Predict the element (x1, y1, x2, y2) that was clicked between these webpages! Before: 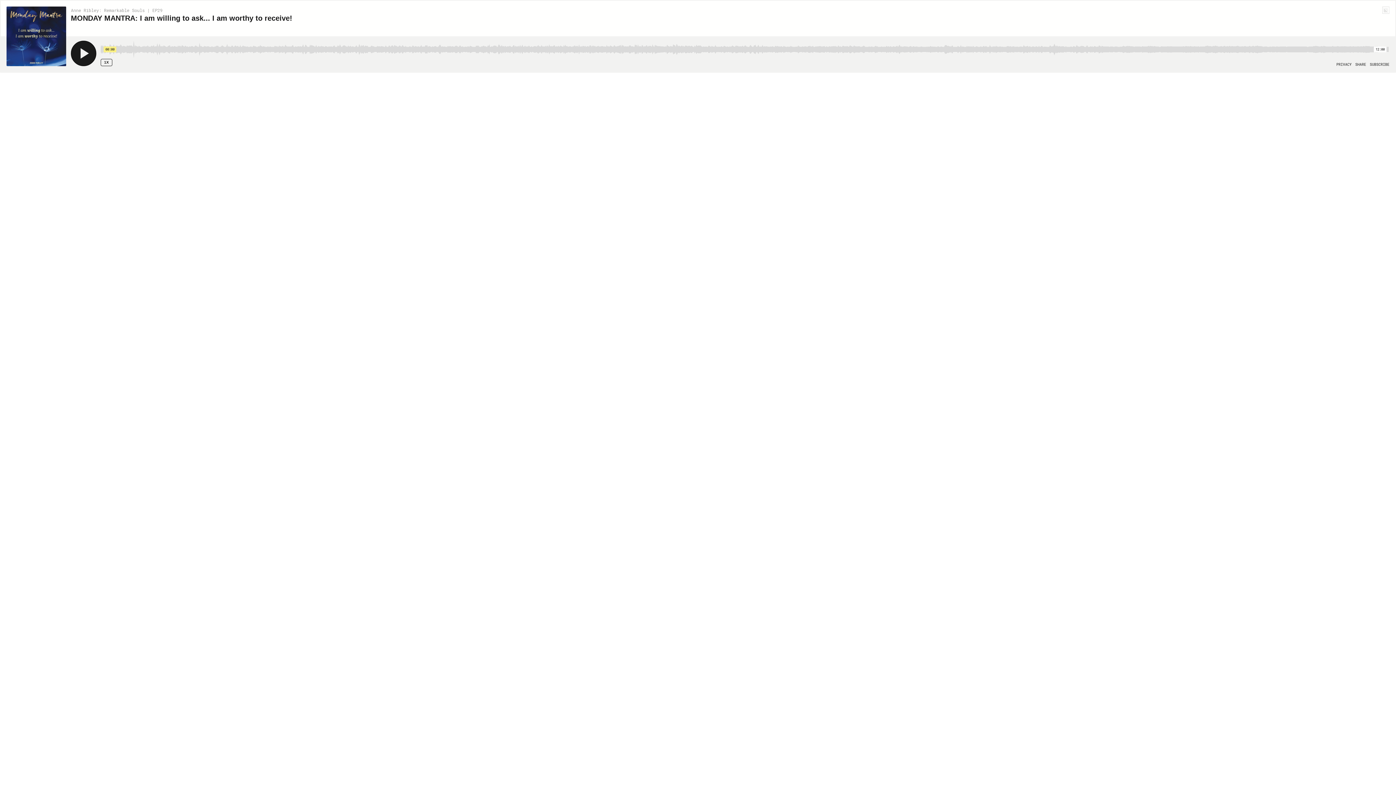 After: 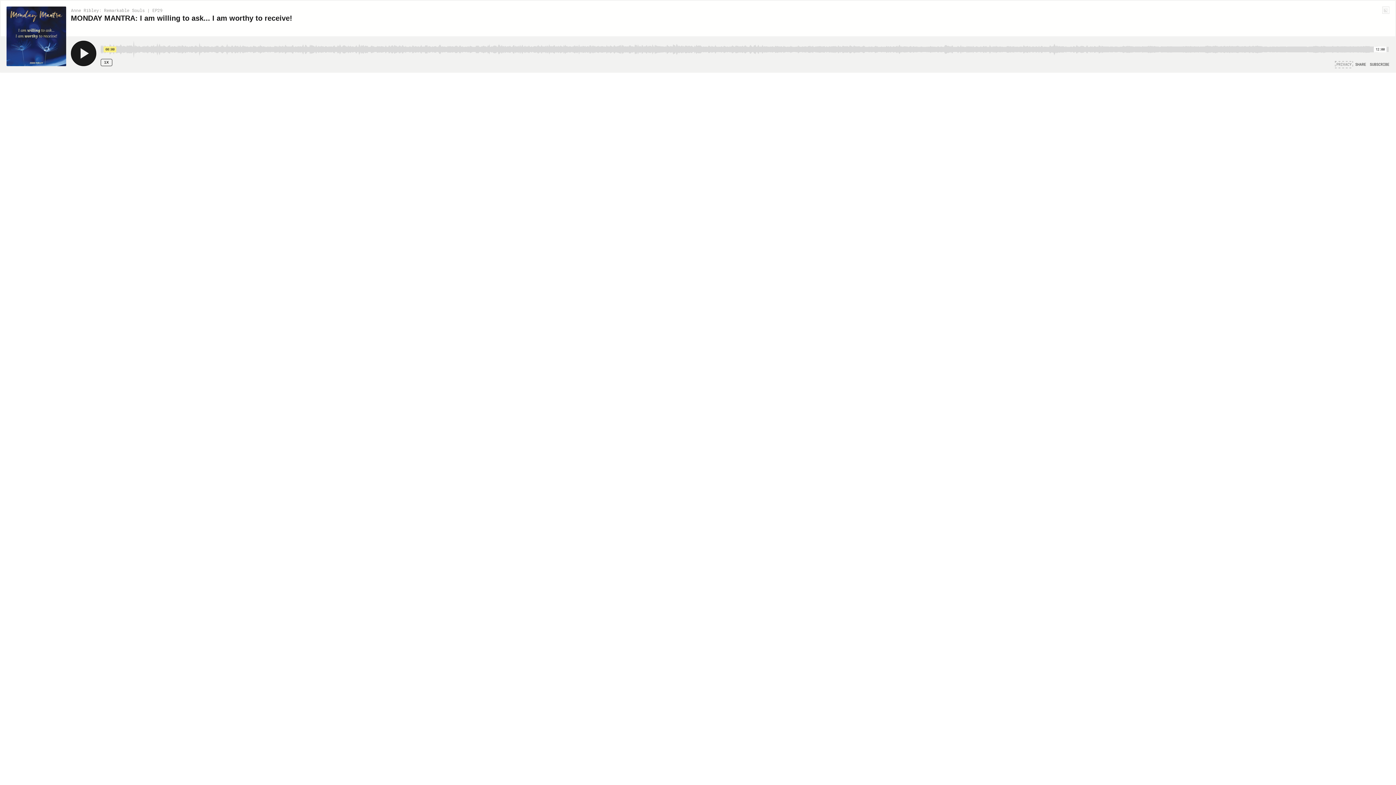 Action: bbox: (1336, 62, 1352, 66) label: PRIVACY